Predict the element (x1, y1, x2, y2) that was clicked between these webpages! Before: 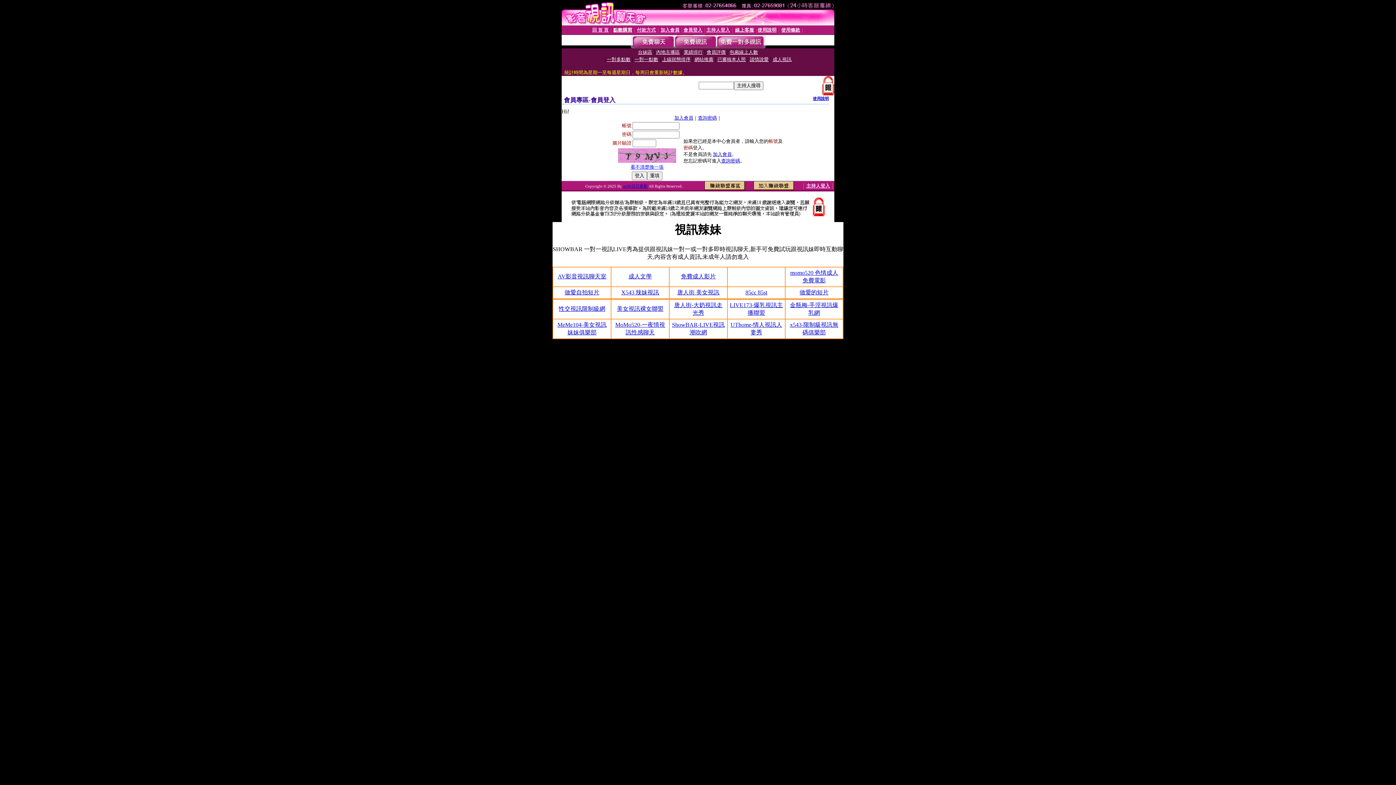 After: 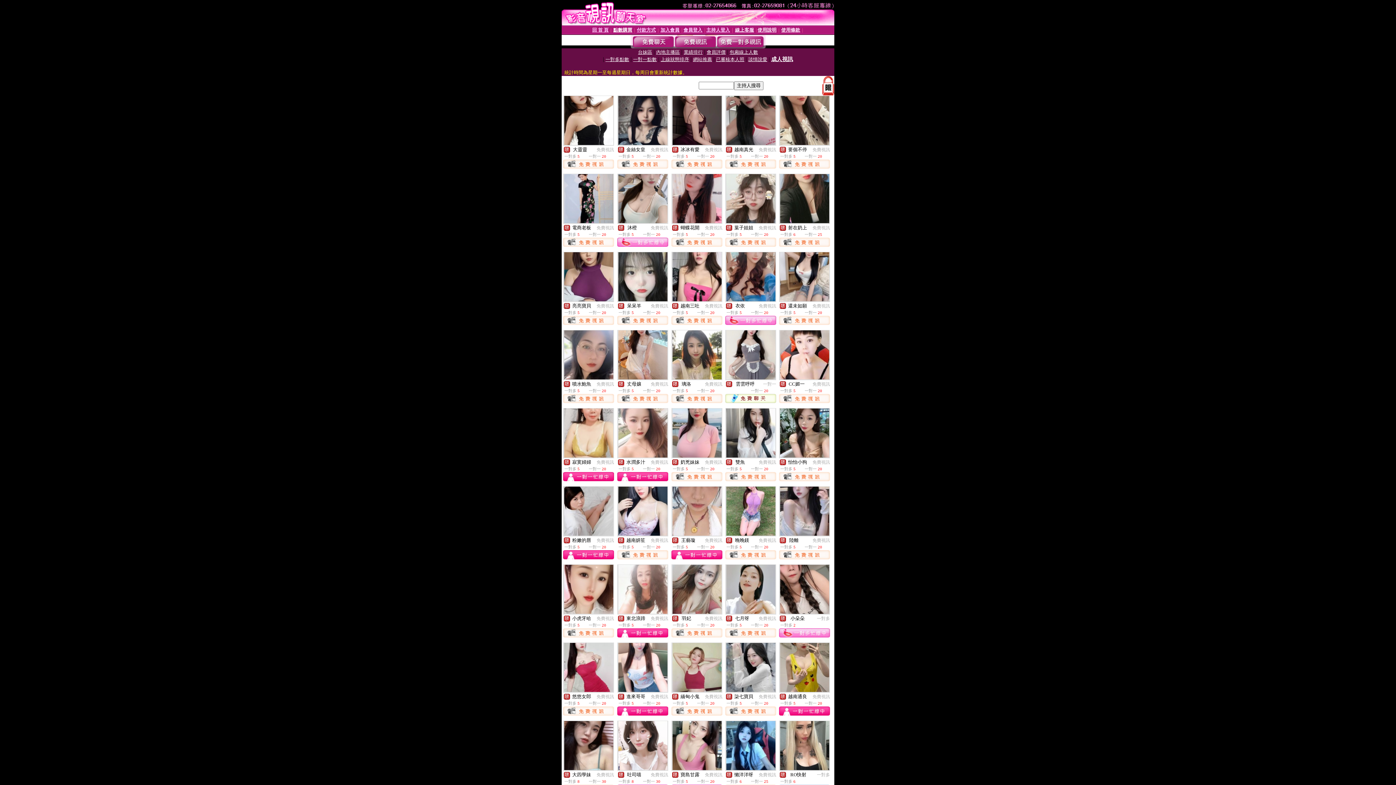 Action: bbox: (772, 56, 791, 62) label: 成人視訊